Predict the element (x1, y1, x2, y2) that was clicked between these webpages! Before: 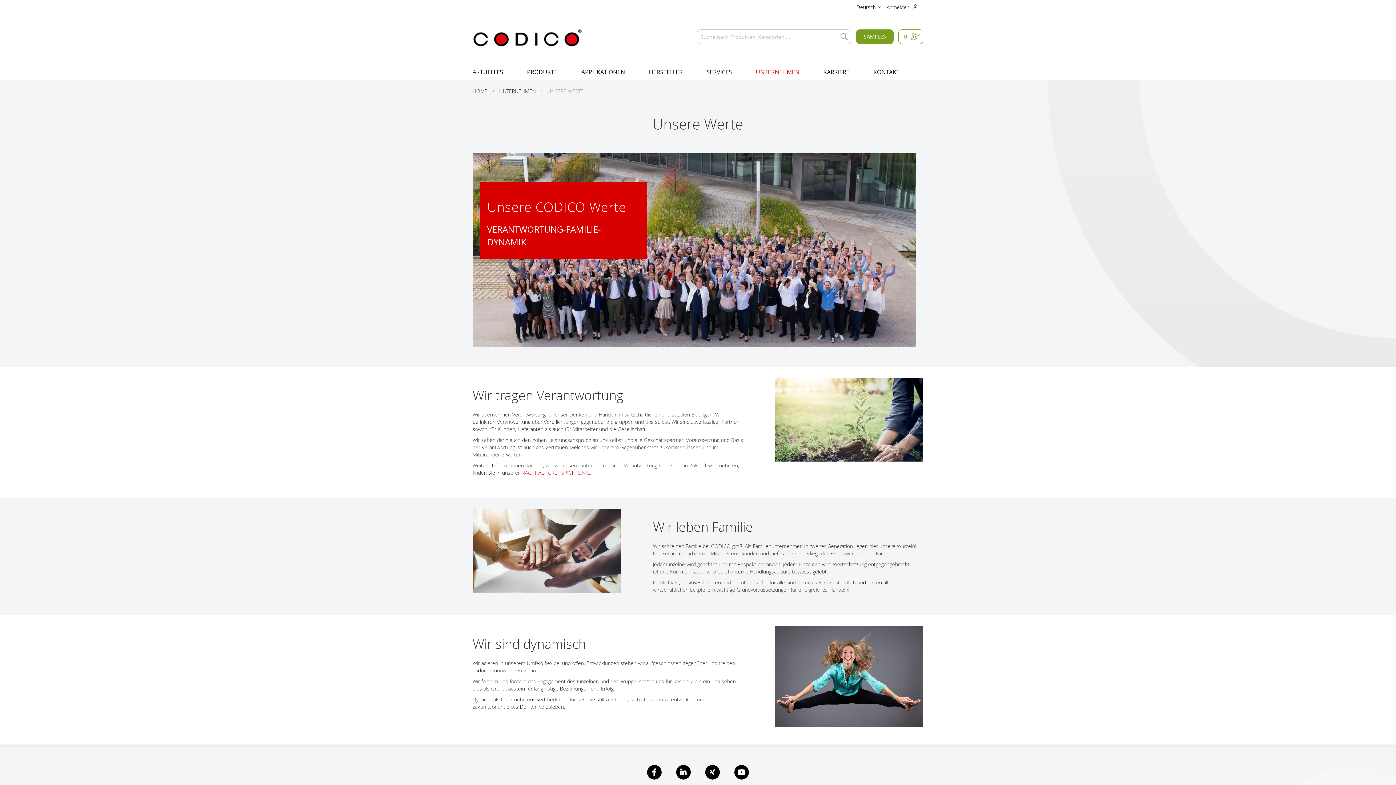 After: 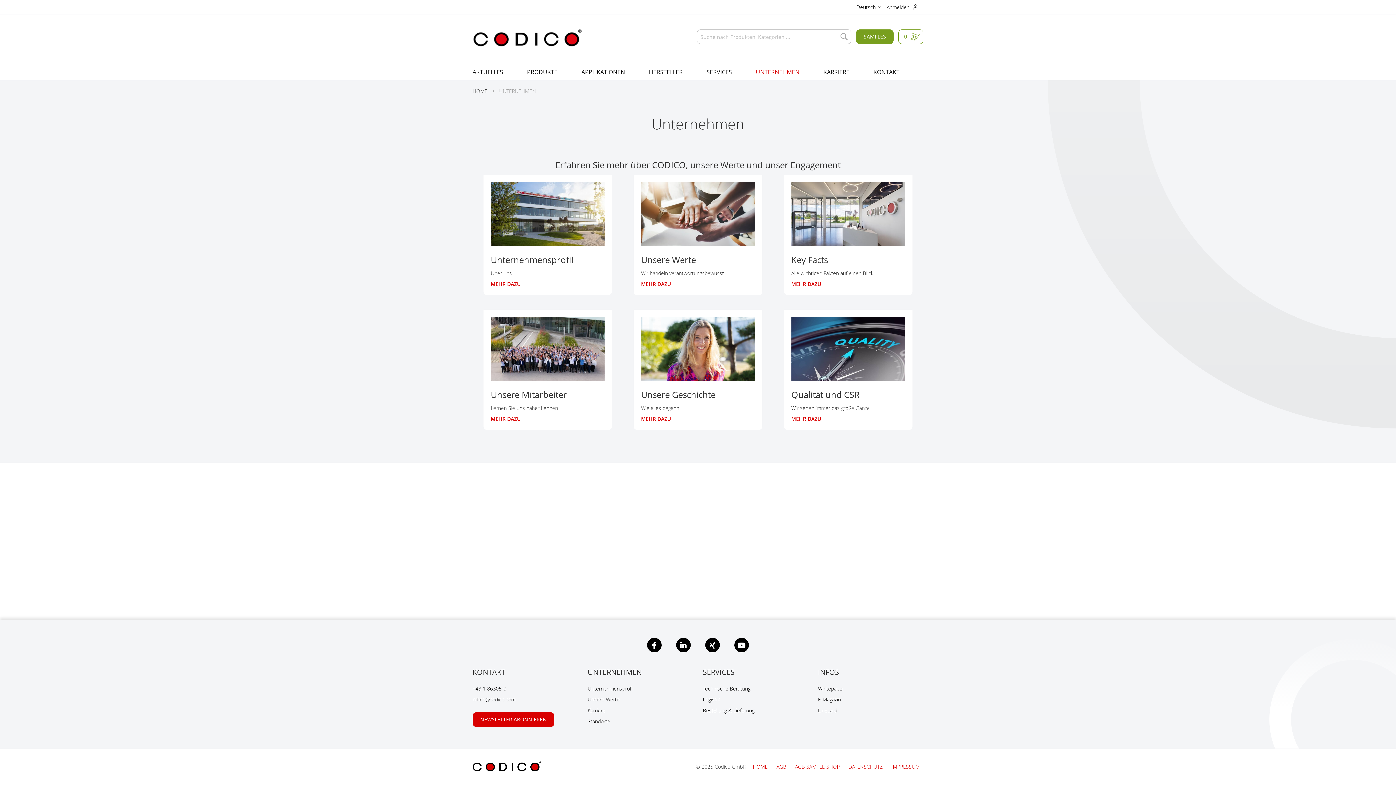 Action: label: UNTERNEHMEN bbox: (756, 63, 823, 80)